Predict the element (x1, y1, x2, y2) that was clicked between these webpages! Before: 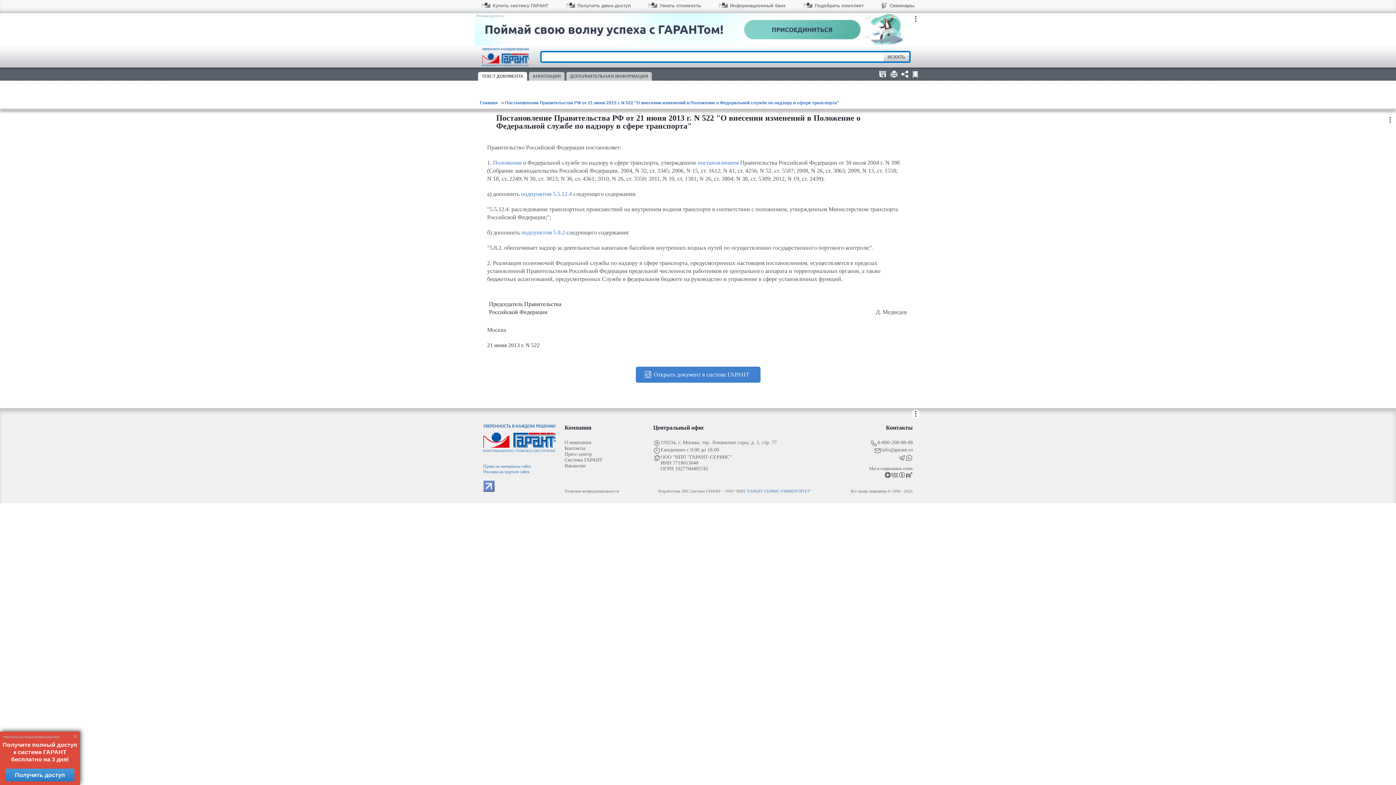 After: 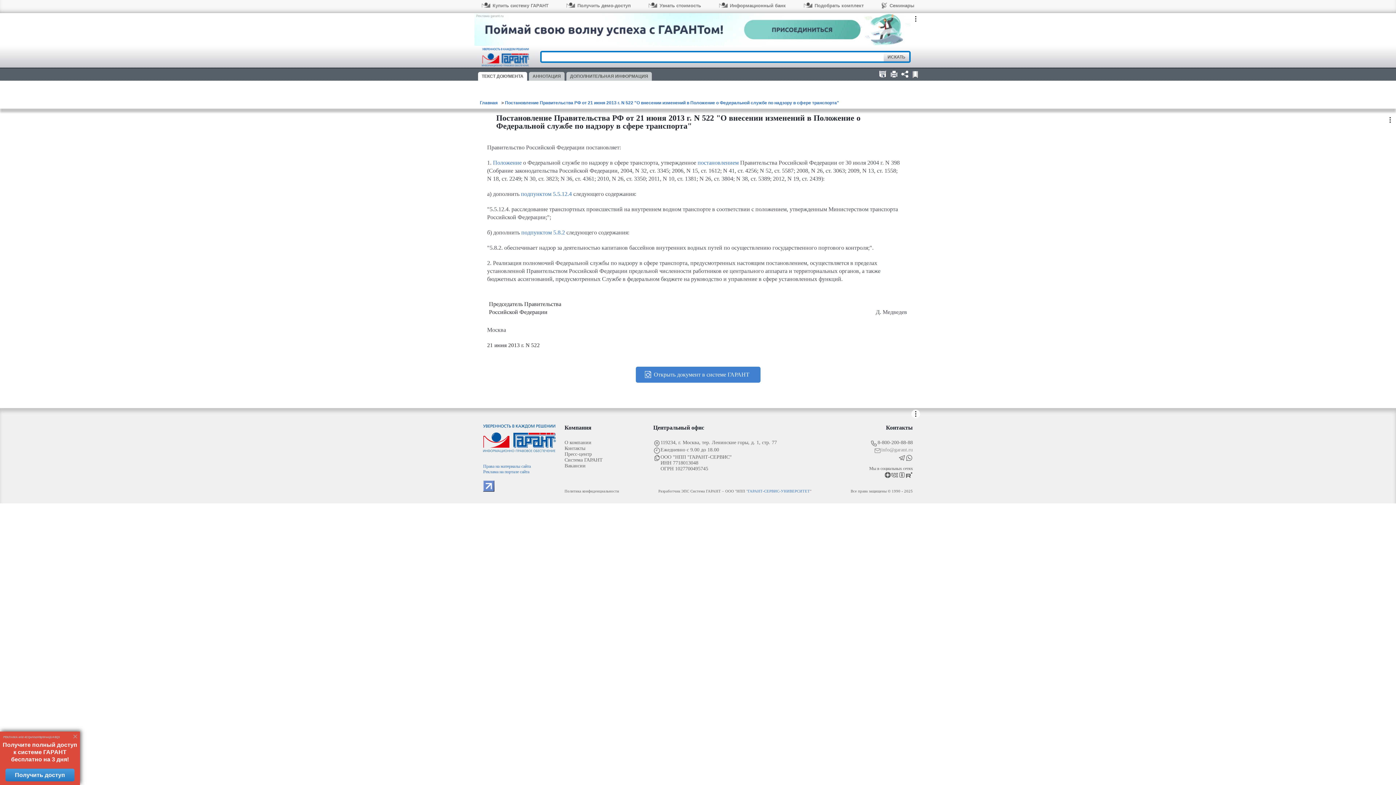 Action: label: info@garant.ru bbox: (874, 447, 913, 454)